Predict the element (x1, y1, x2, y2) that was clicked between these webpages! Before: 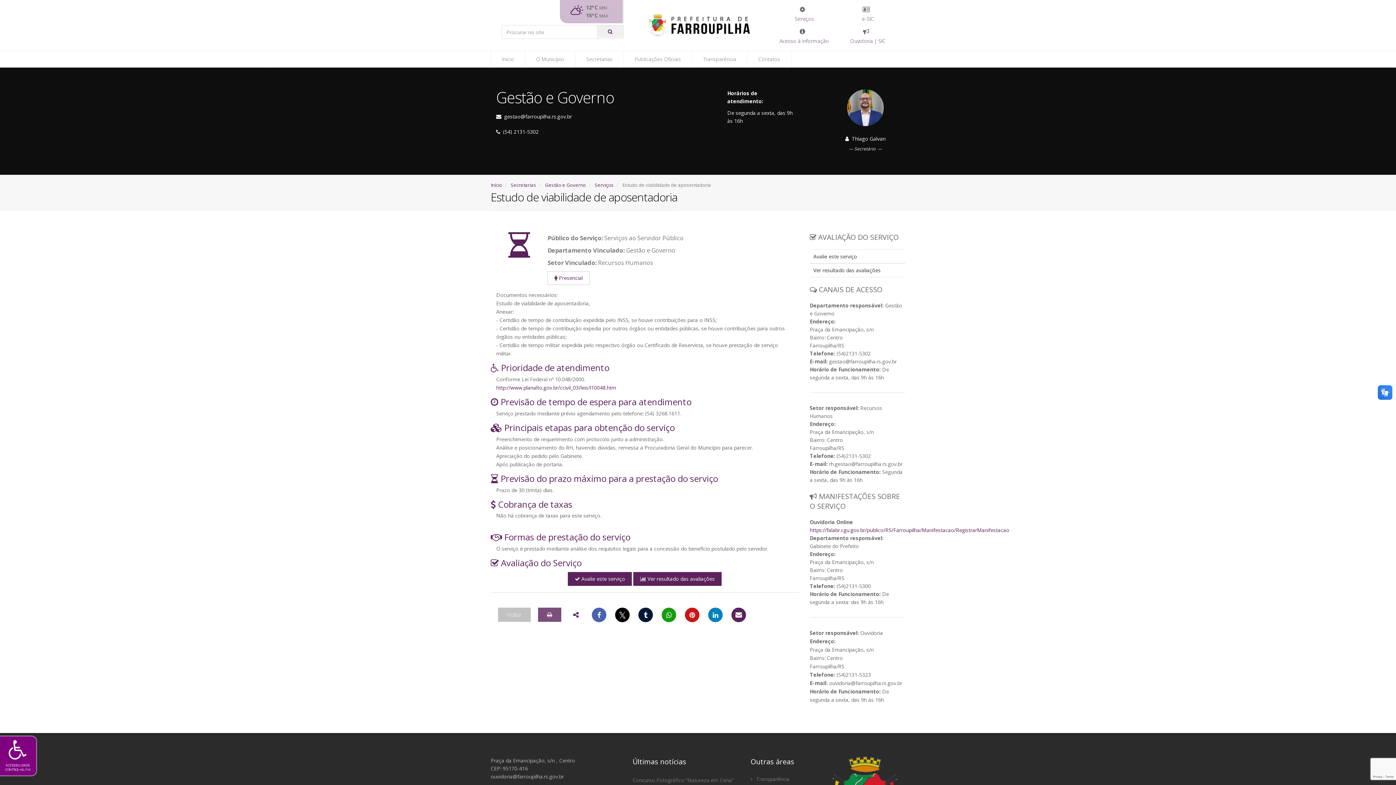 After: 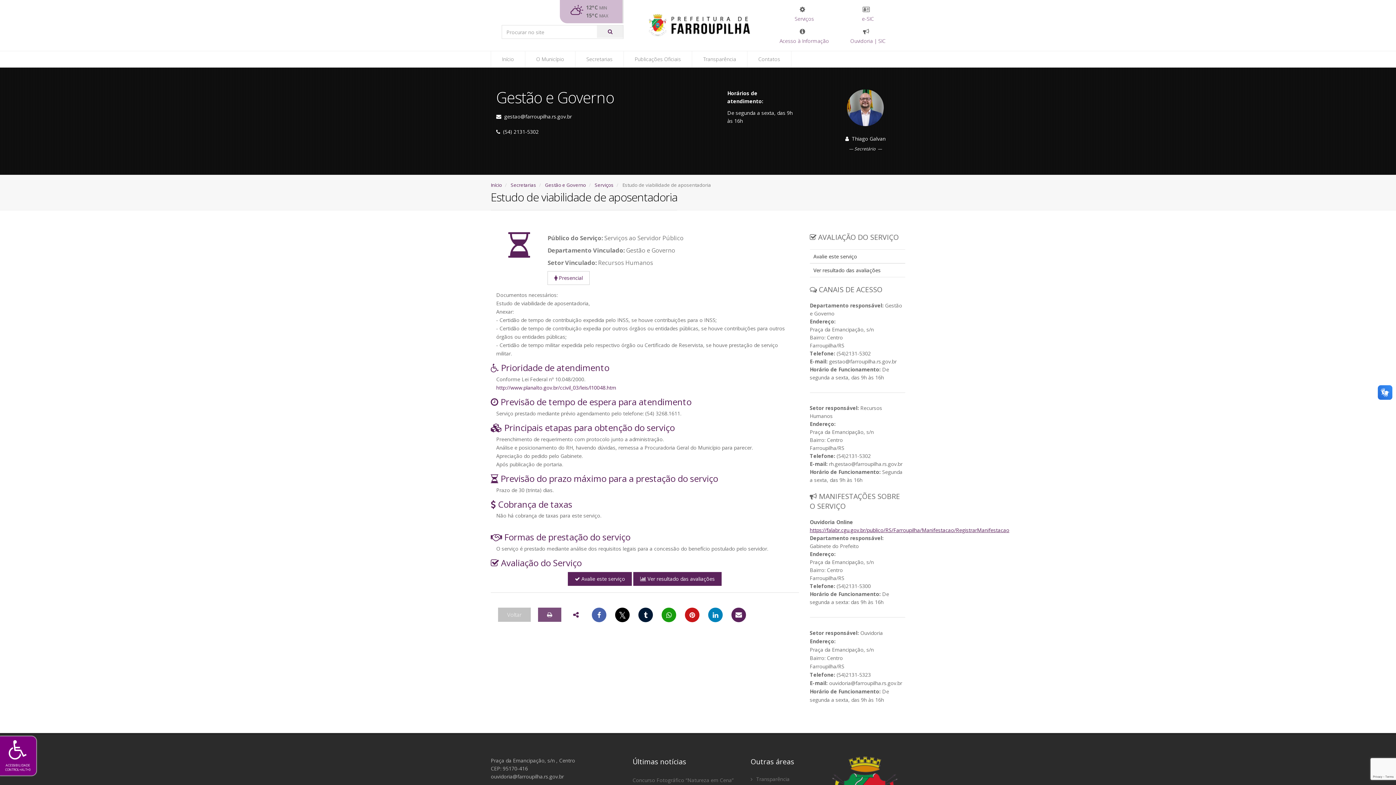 Action: bbox: (810, 527, 1009, 533) label: https://falabr.cgu.gov.br/publico/RS/Farroupilha/Manifestacao/RegistrarManifestacao